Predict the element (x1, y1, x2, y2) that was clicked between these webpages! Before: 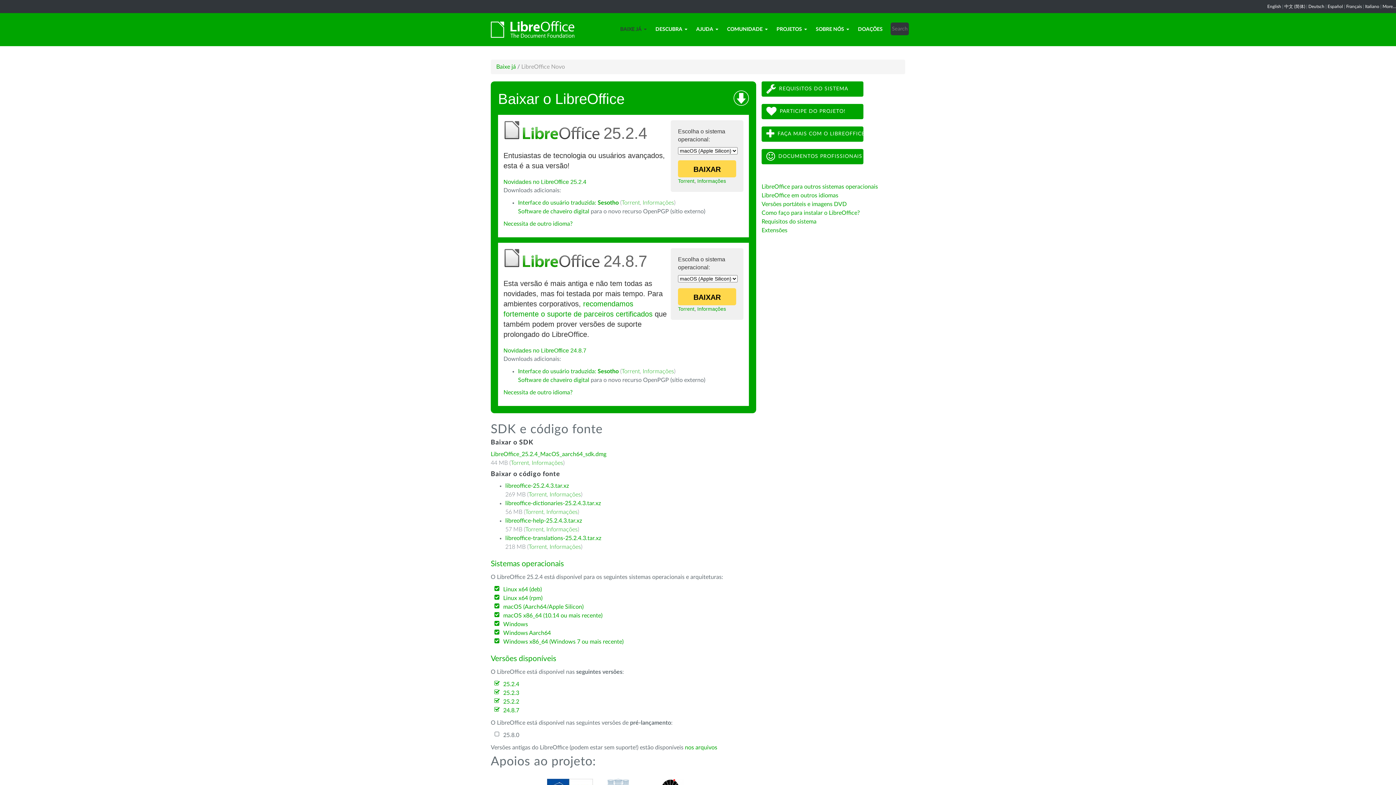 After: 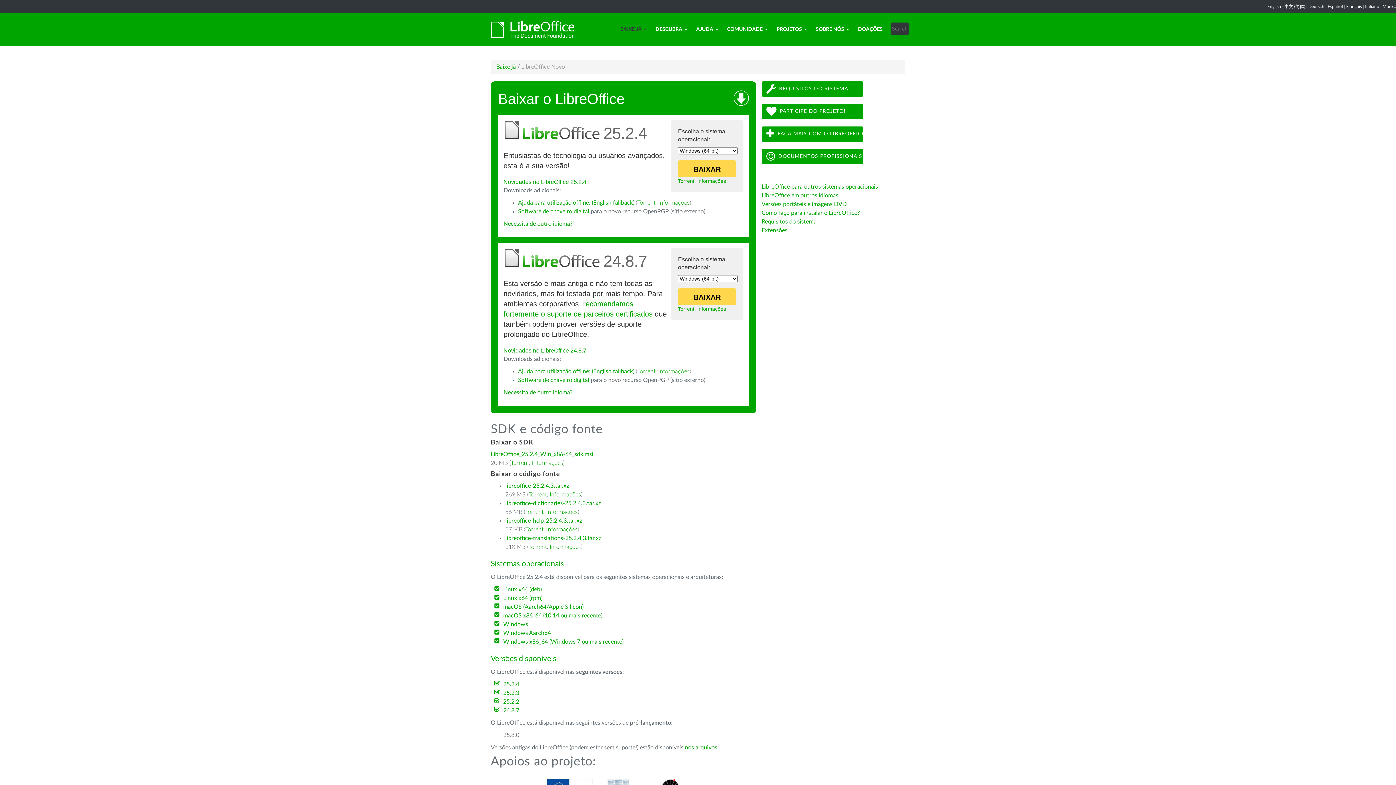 Action: bbox: (503, 639, 623, 645) label: Windows x86_64 (Windows 7 ou mais recente)